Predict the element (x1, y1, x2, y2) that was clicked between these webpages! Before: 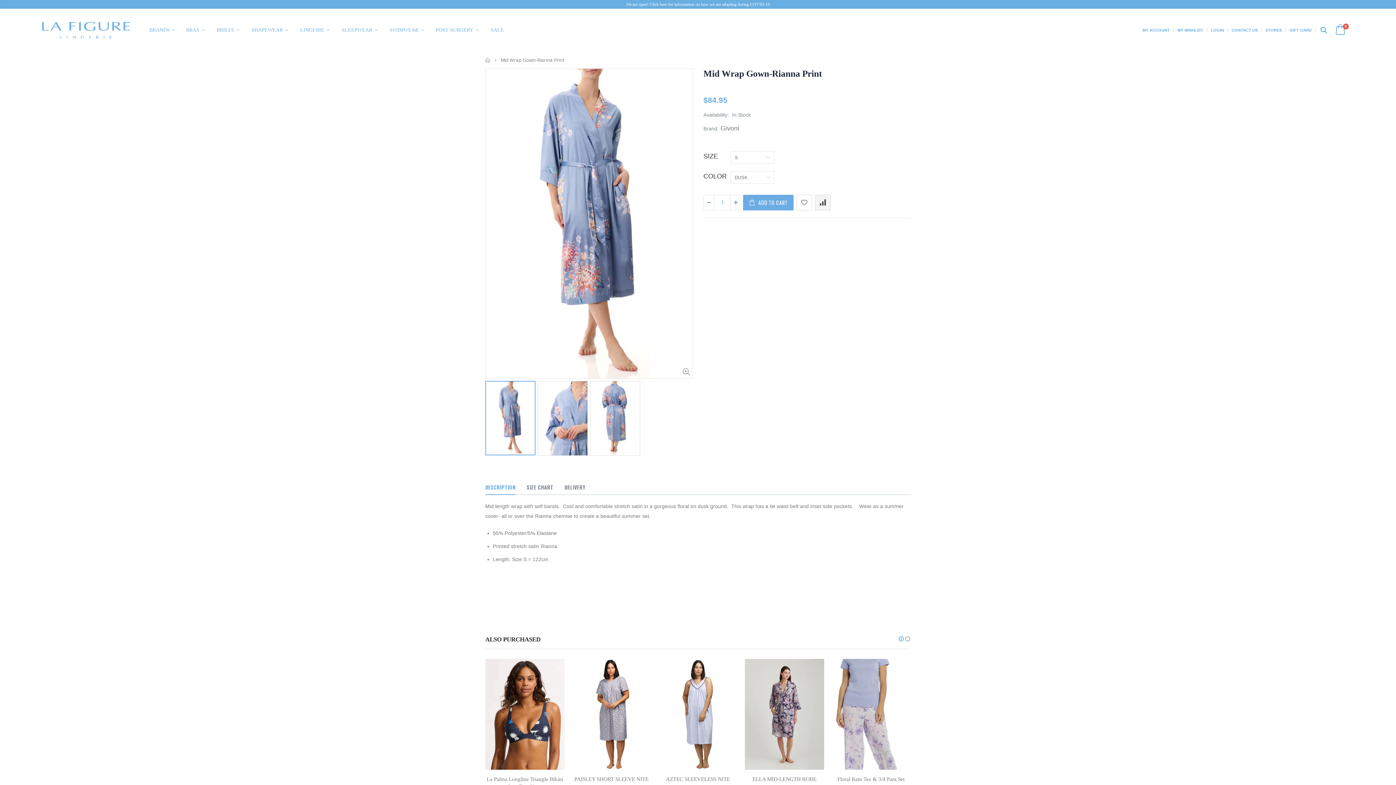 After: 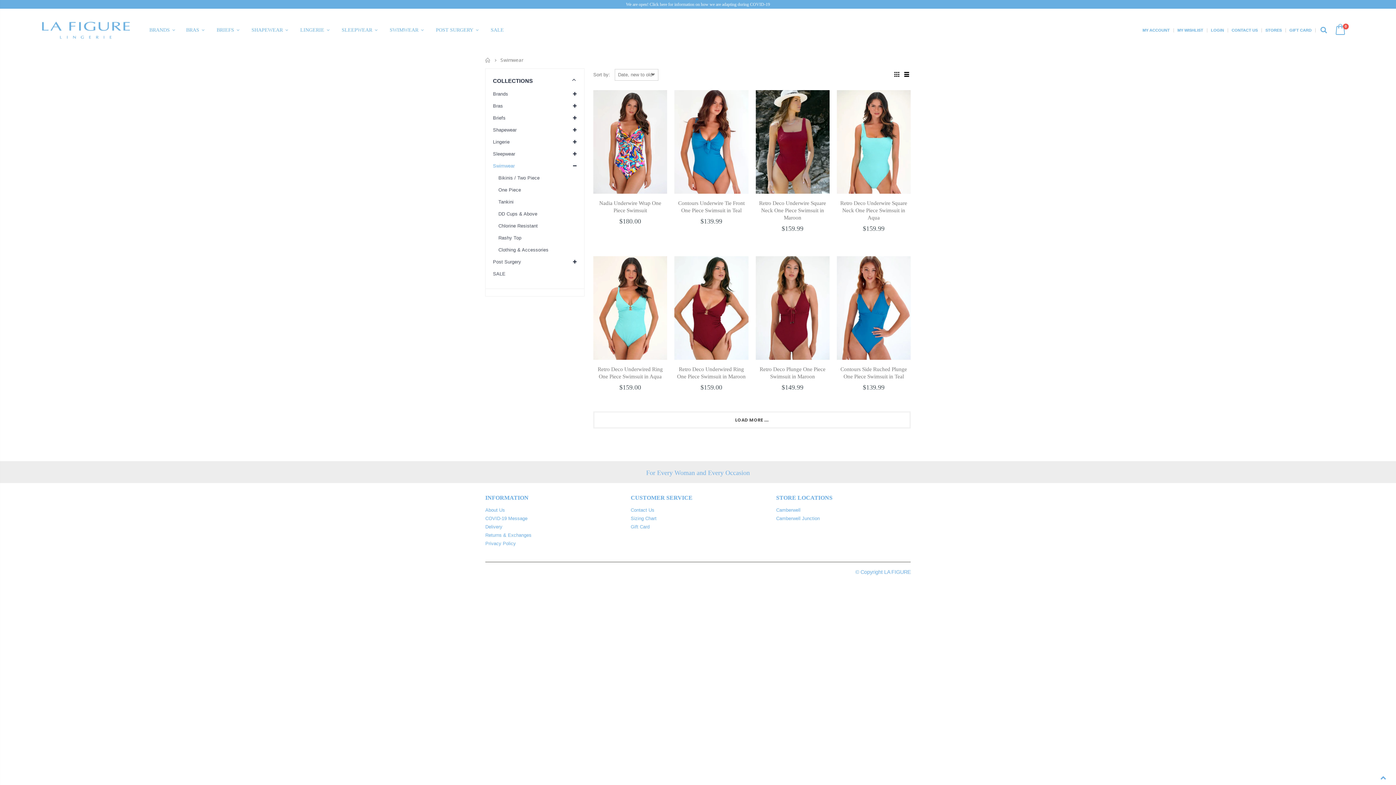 Action: label: SWIMWEAR bbox: (382, 24, 427, 36)